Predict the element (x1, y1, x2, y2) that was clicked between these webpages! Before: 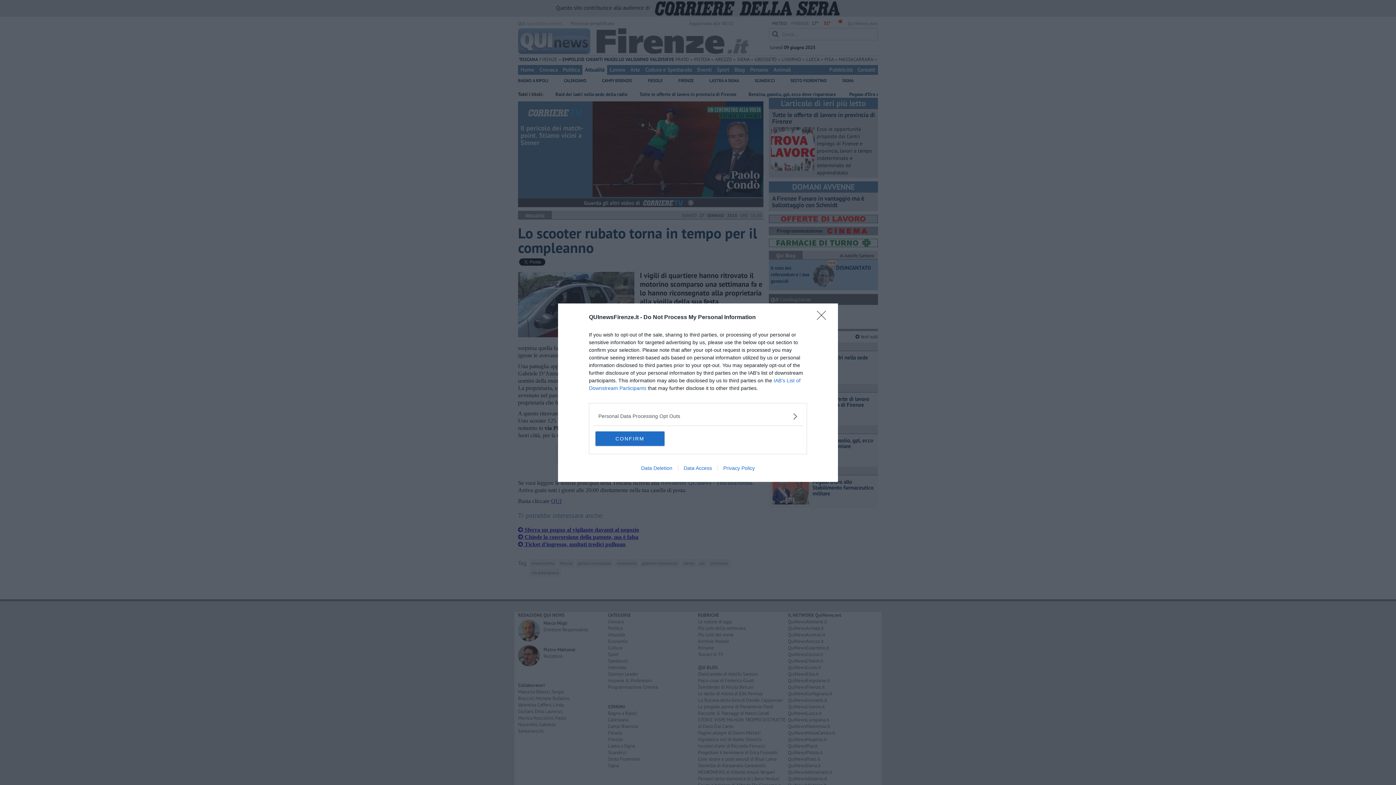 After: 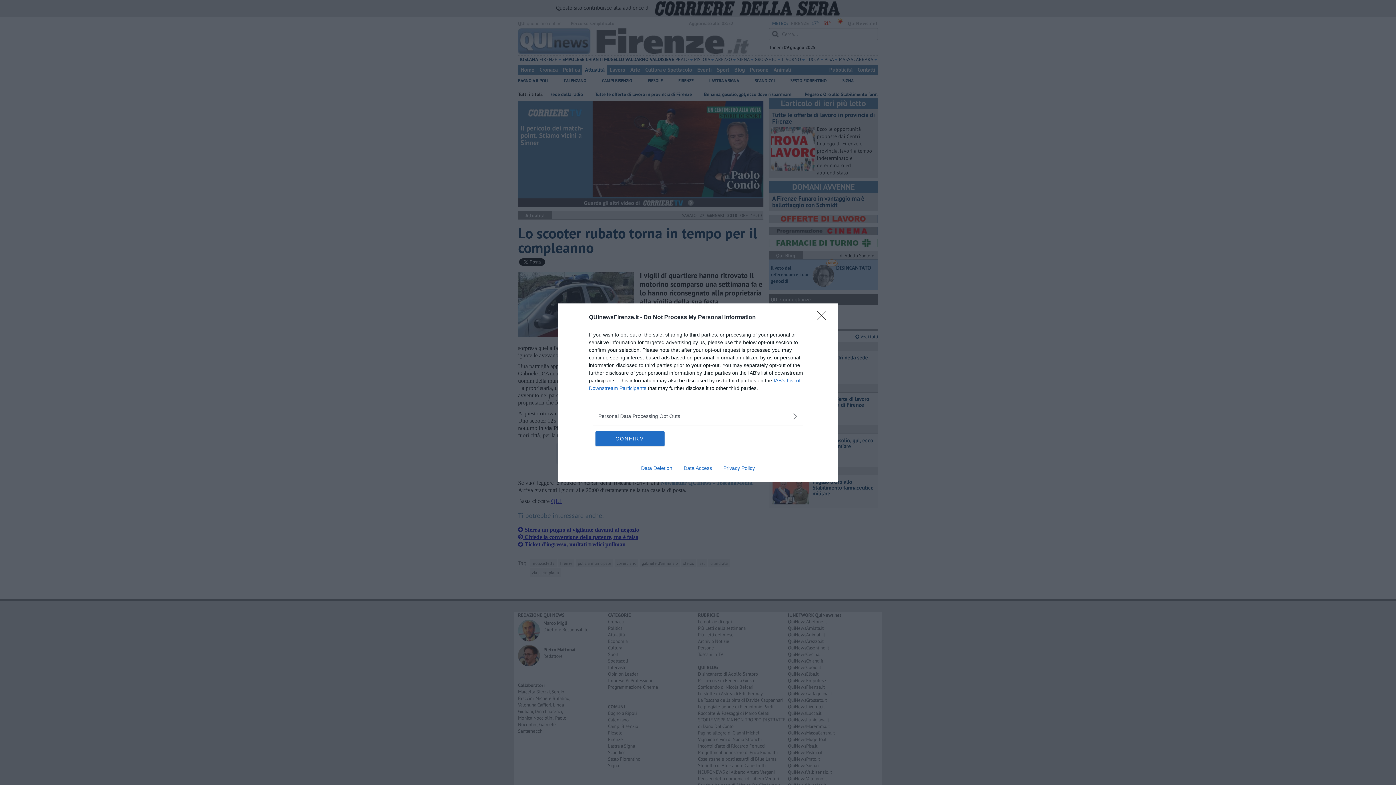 Action: label: Data Deletion bbox: (635, 465, 678, 471)